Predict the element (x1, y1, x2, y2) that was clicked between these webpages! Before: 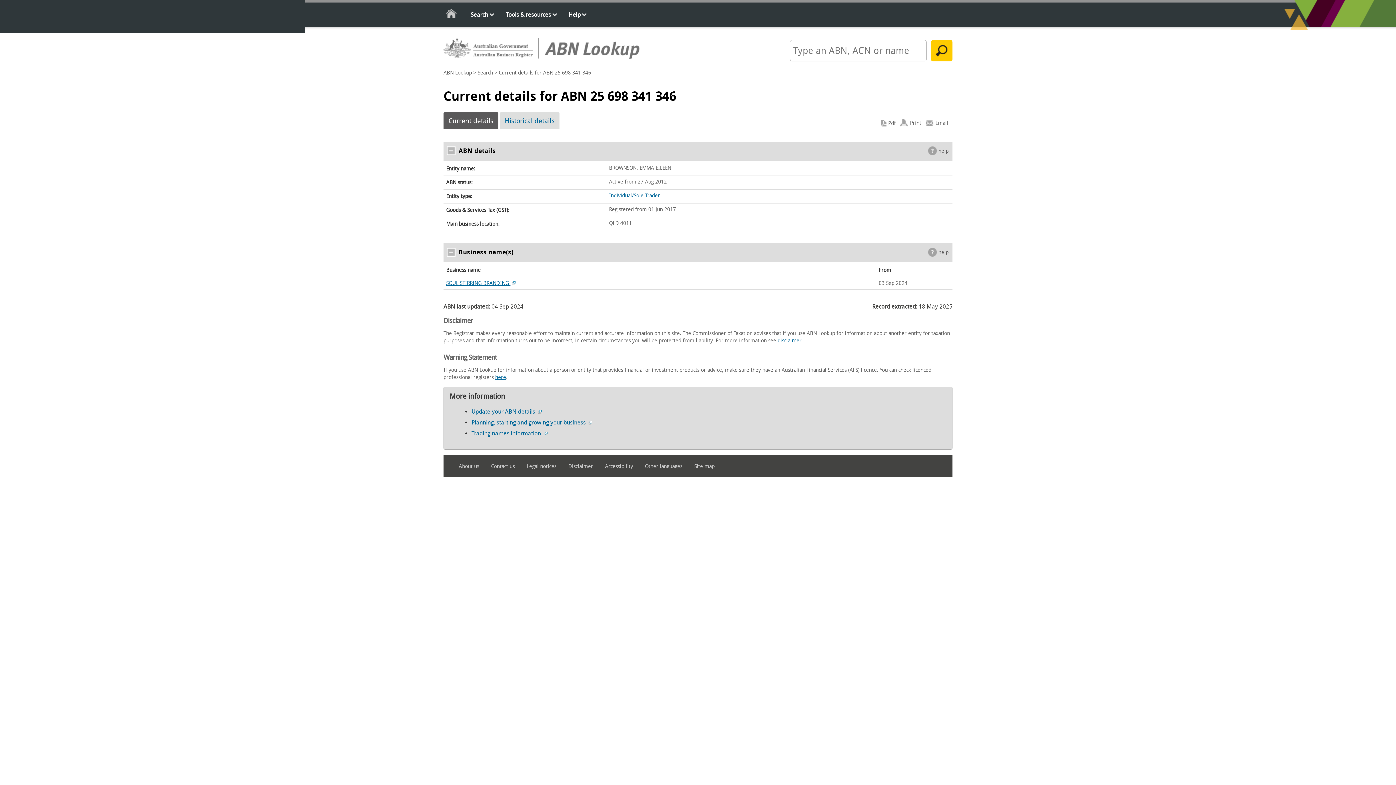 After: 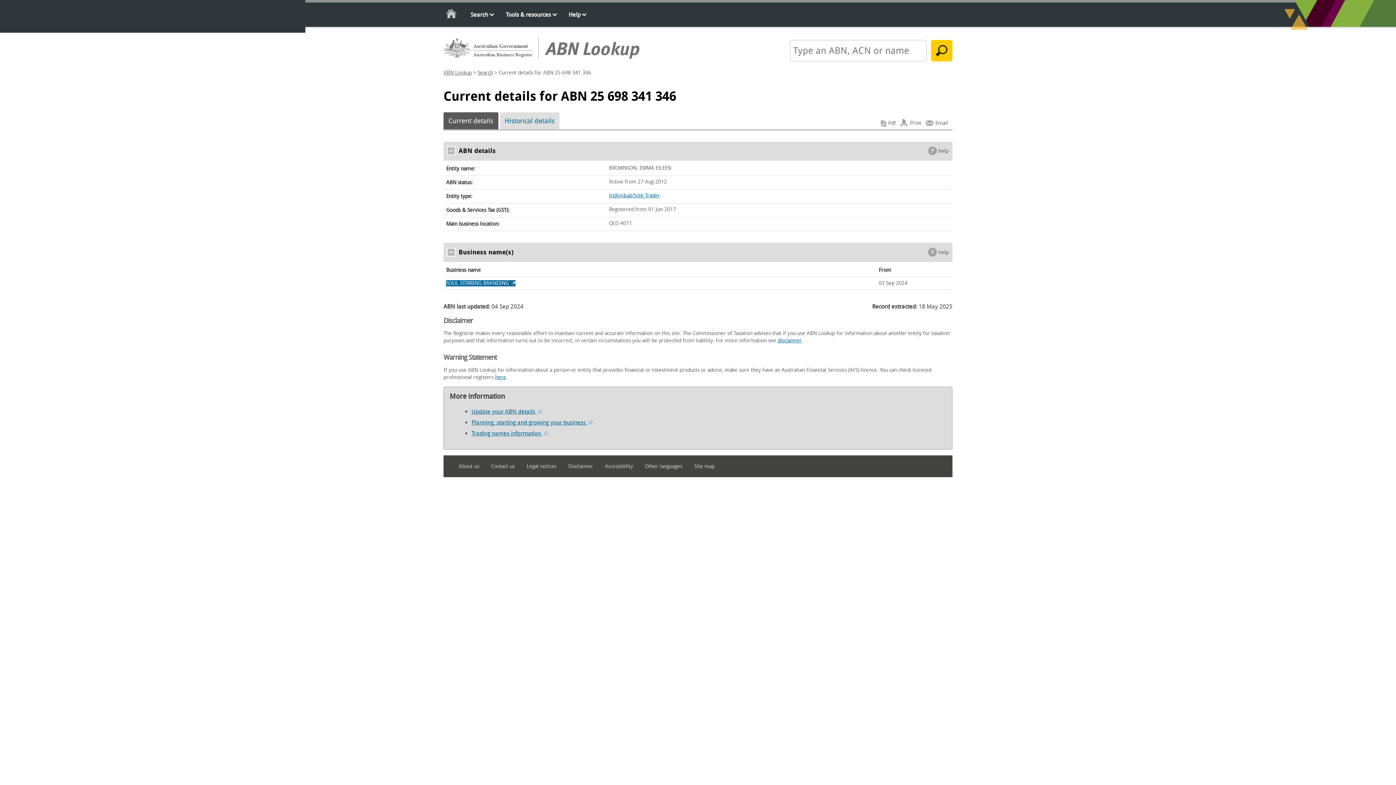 Action: label: SOUL STIRRING BRANDING  bbox: (446, 280, 515, 286)